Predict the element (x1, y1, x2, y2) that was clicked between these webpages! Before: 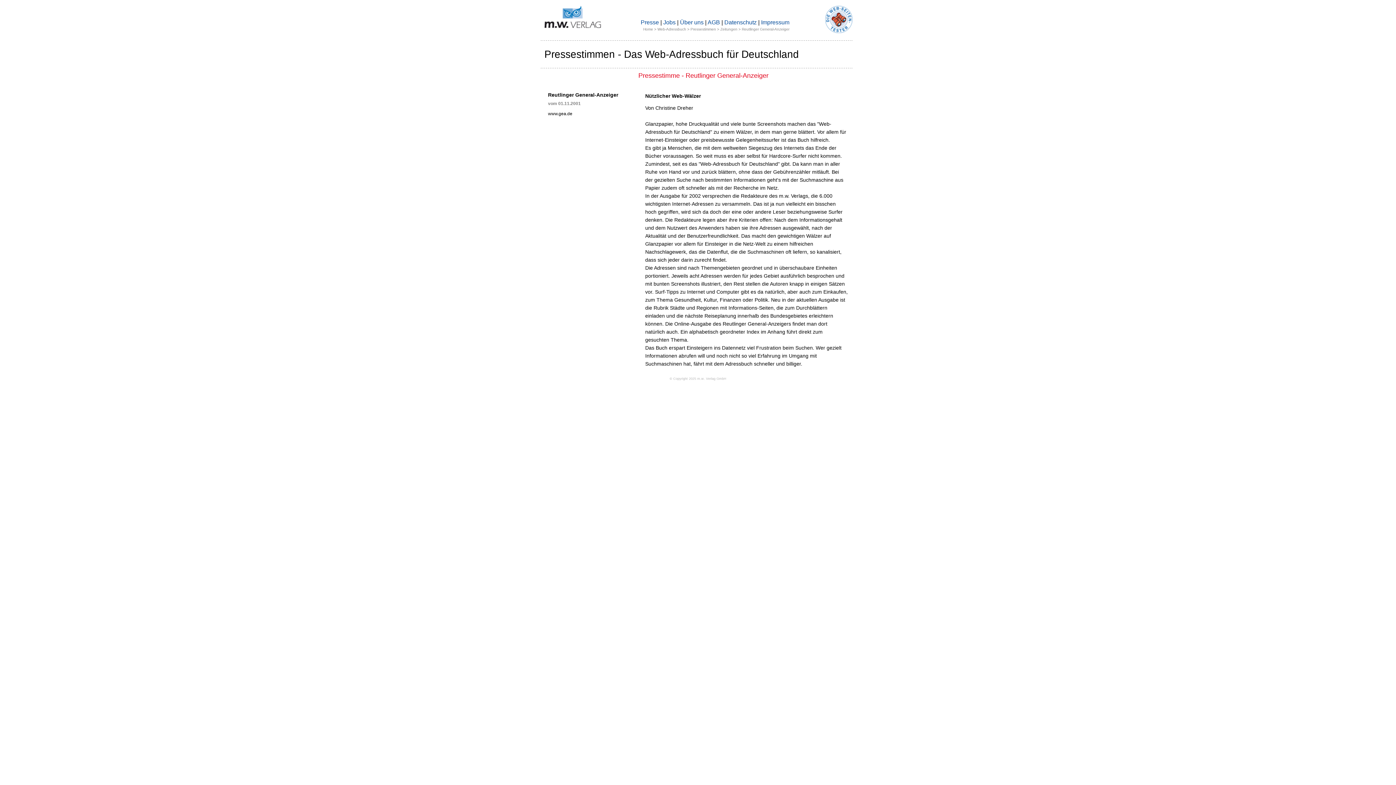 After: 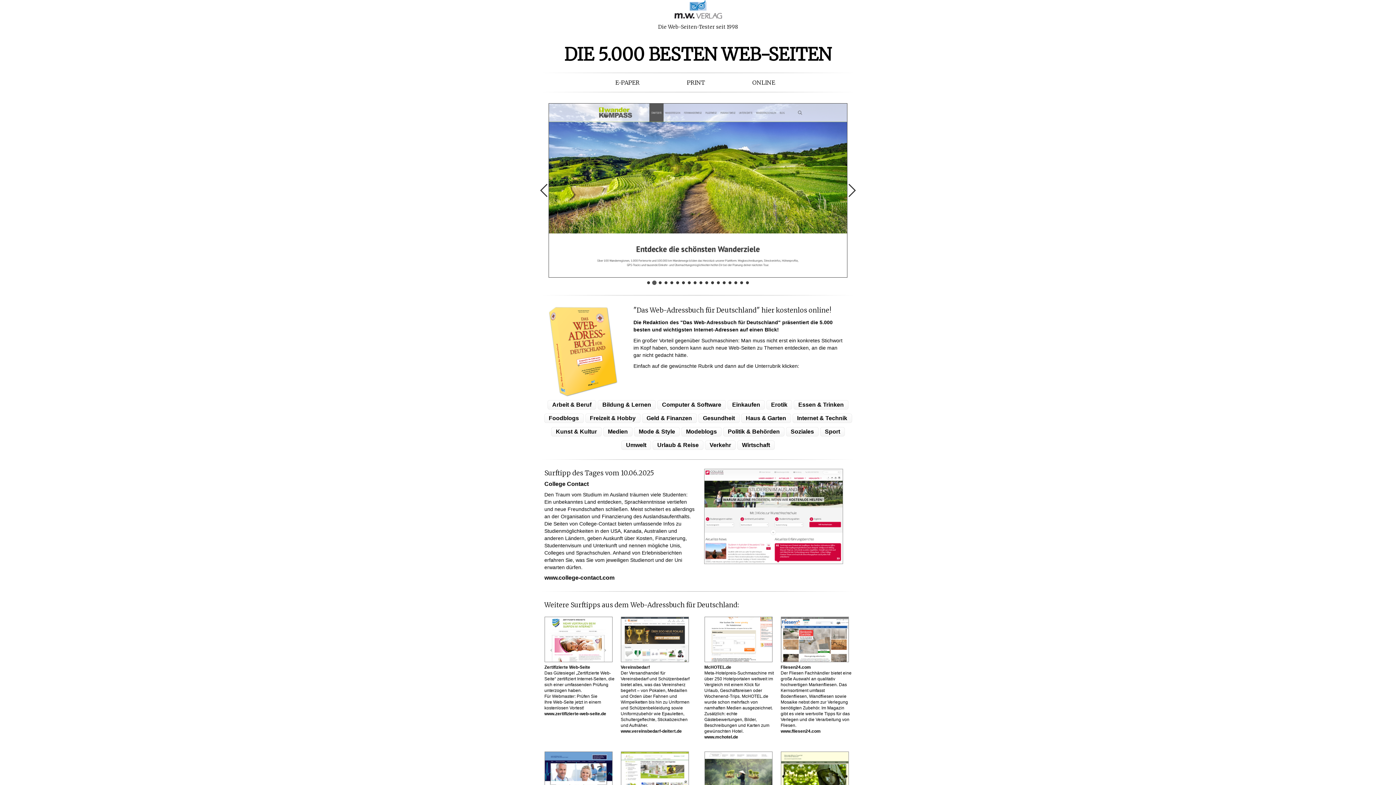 Action: label: Home bbox: (643, 27, 653, 31)